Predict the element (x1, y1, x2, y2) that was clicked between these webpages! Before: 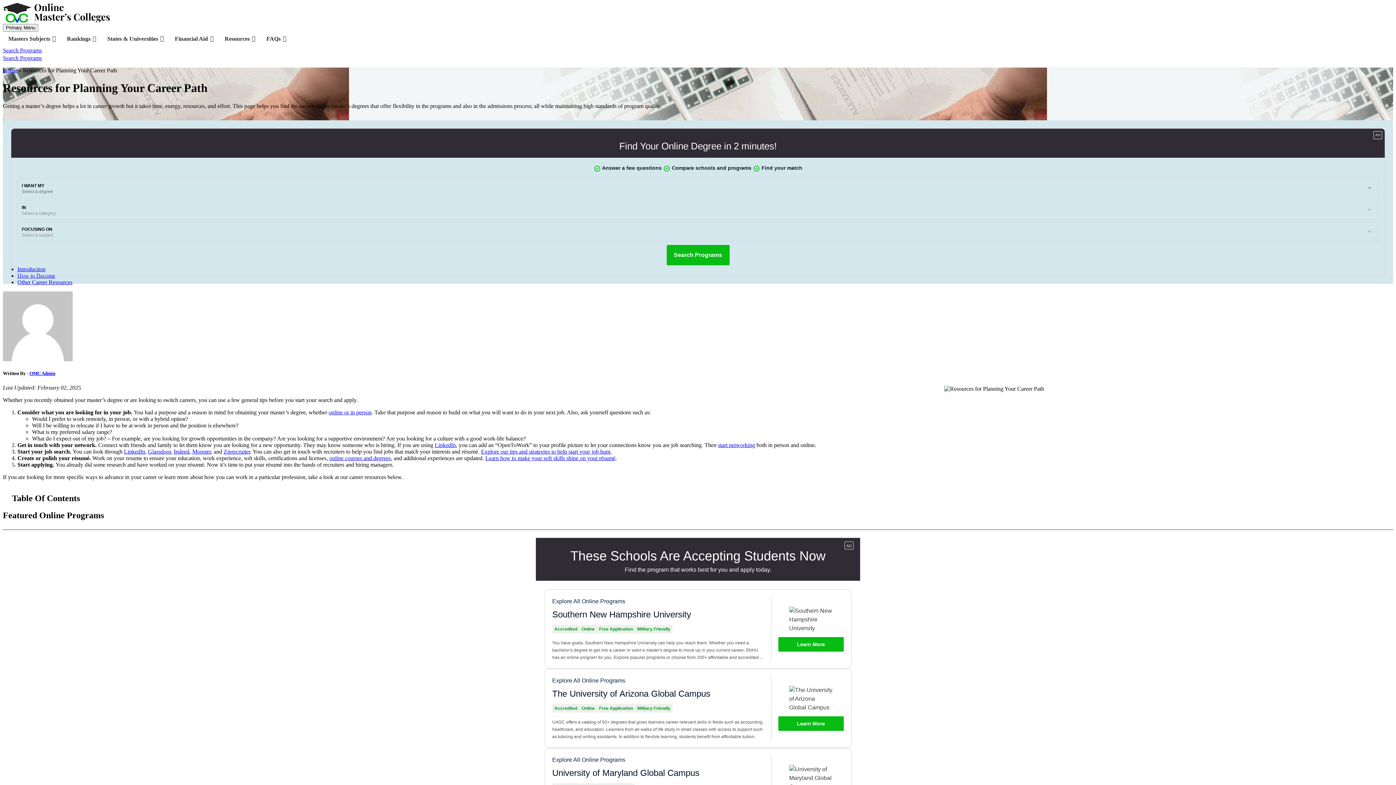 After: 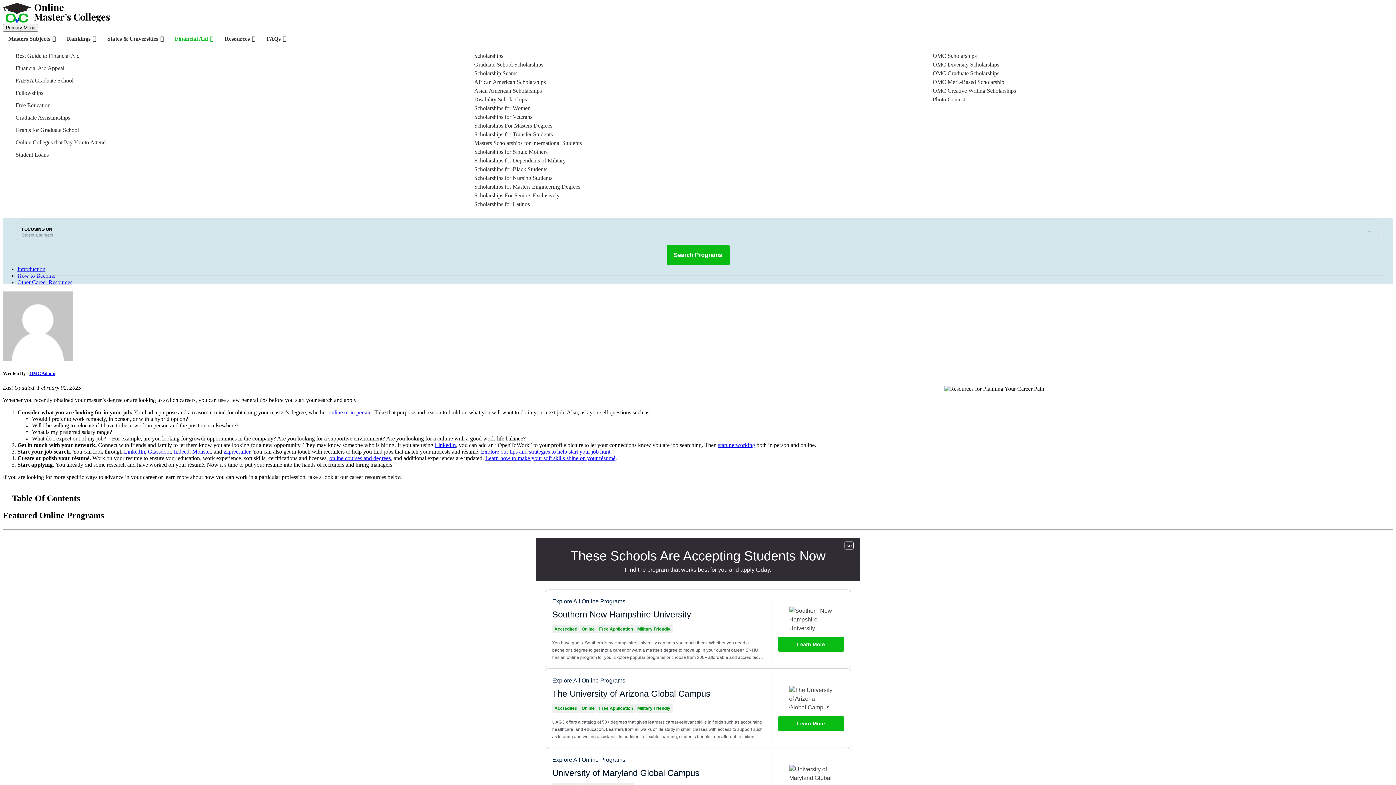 Action: label: Financial Aid bbox: (169, 31, 219, 46)